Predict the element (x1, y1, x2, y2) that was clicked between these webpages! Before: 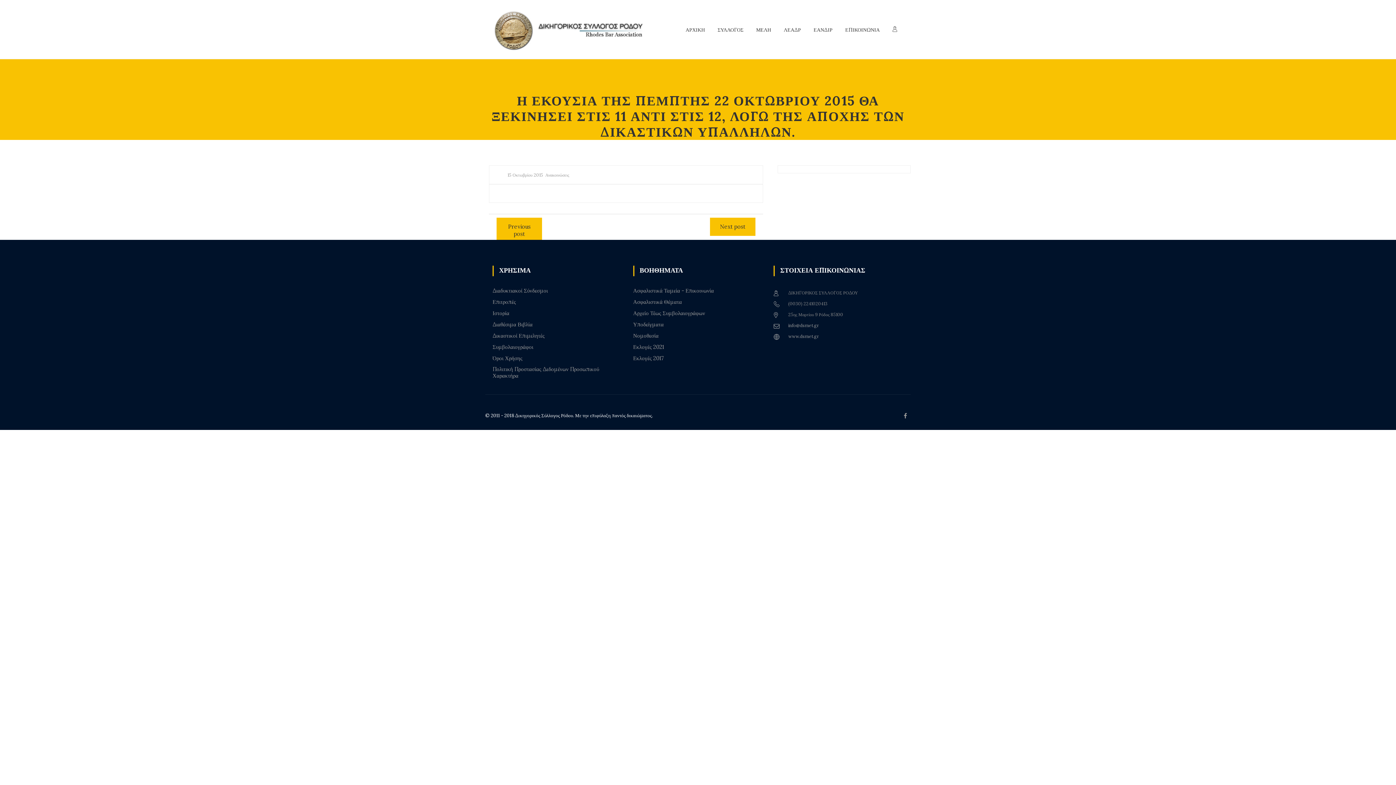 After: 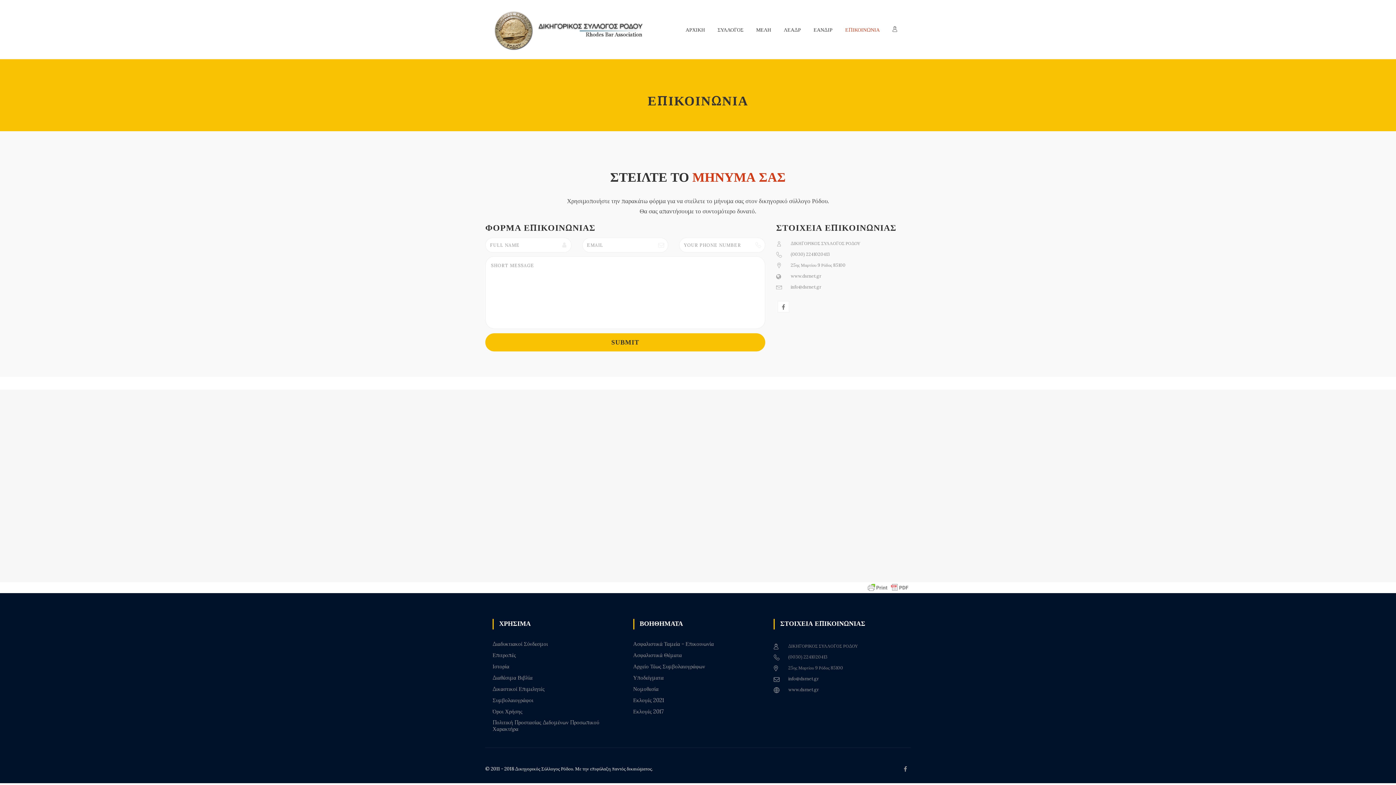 Action: label: ΕΠΙΚΟΙΝΩΝΙΑ bbox: (840, 22, 885, 36)